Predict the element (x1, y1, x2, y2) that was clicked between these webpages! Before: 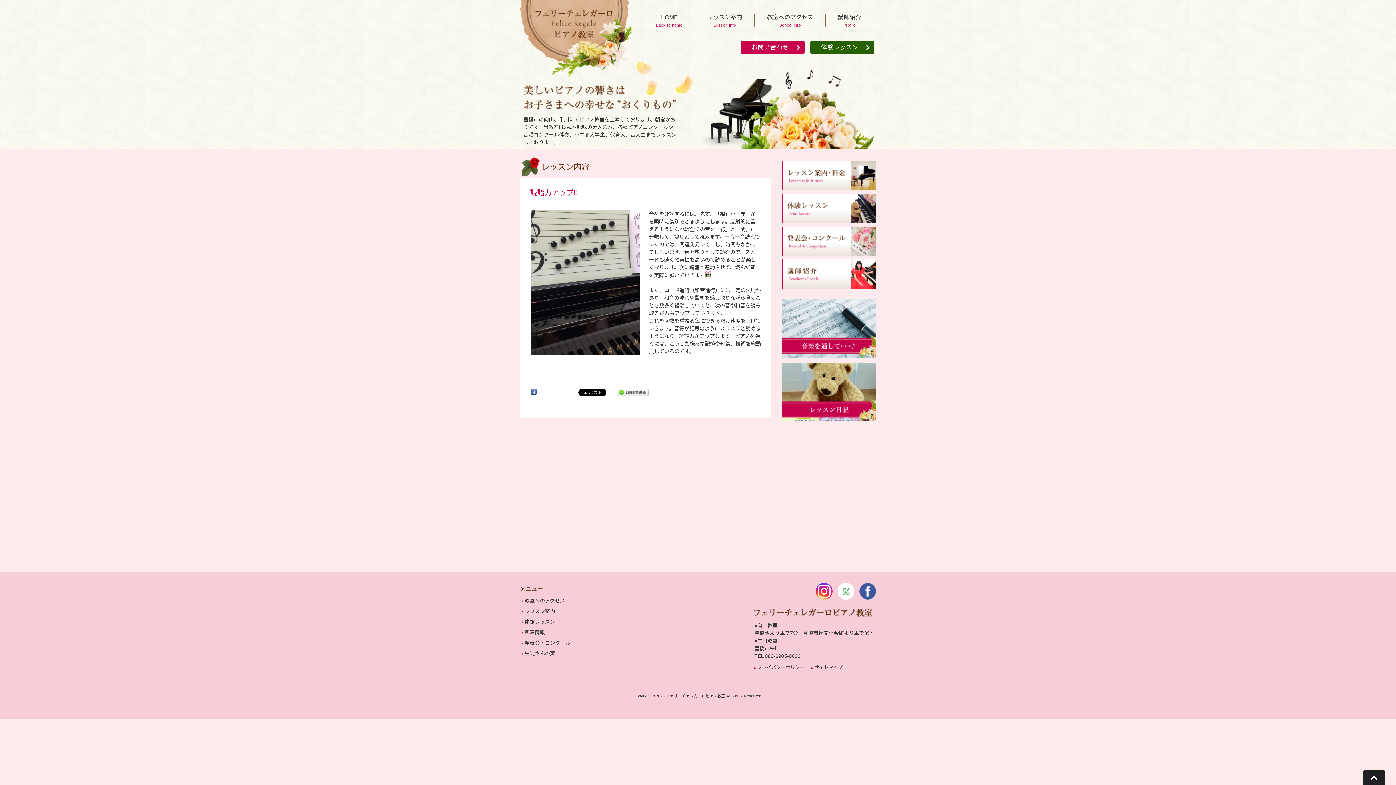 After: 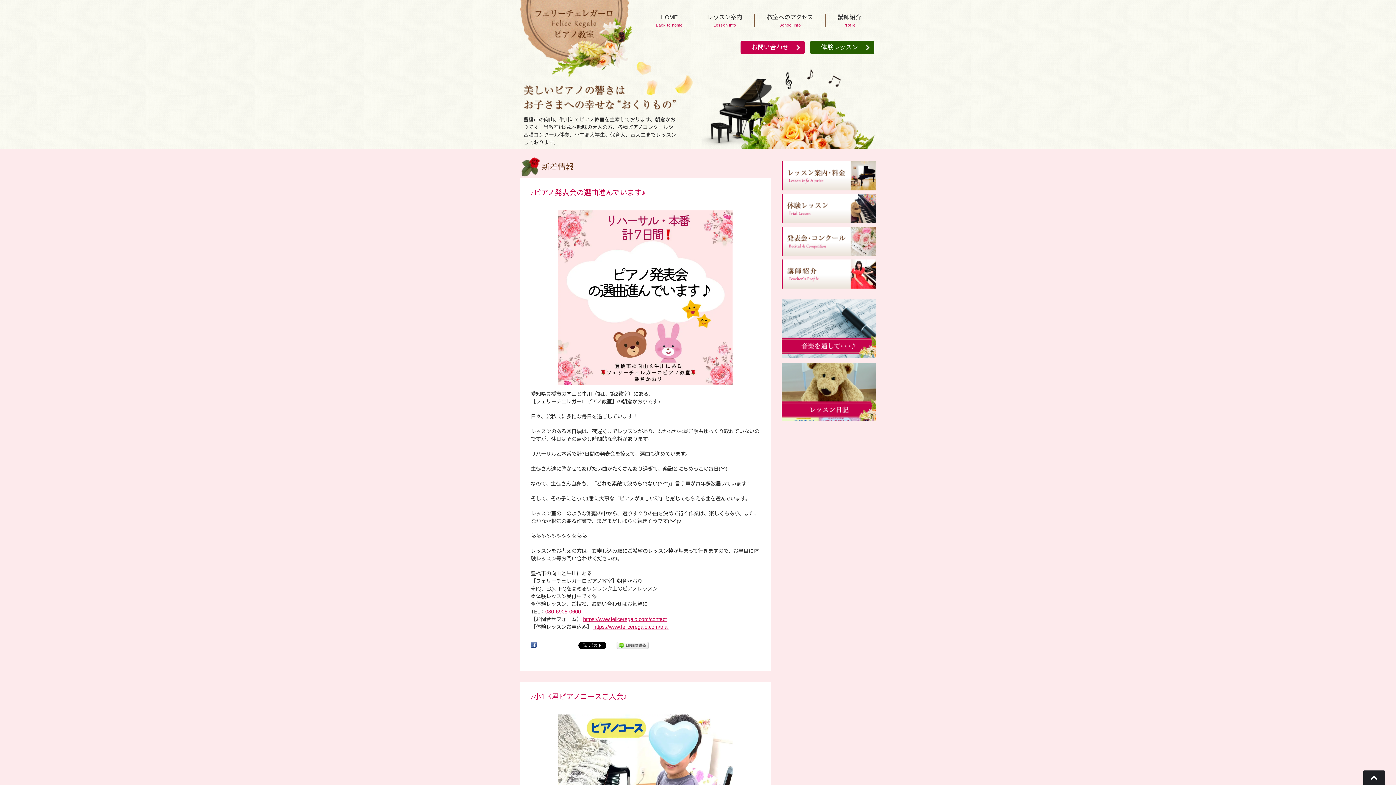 Action: label: 新着情報 bbox: (520, 629, 603, 636)